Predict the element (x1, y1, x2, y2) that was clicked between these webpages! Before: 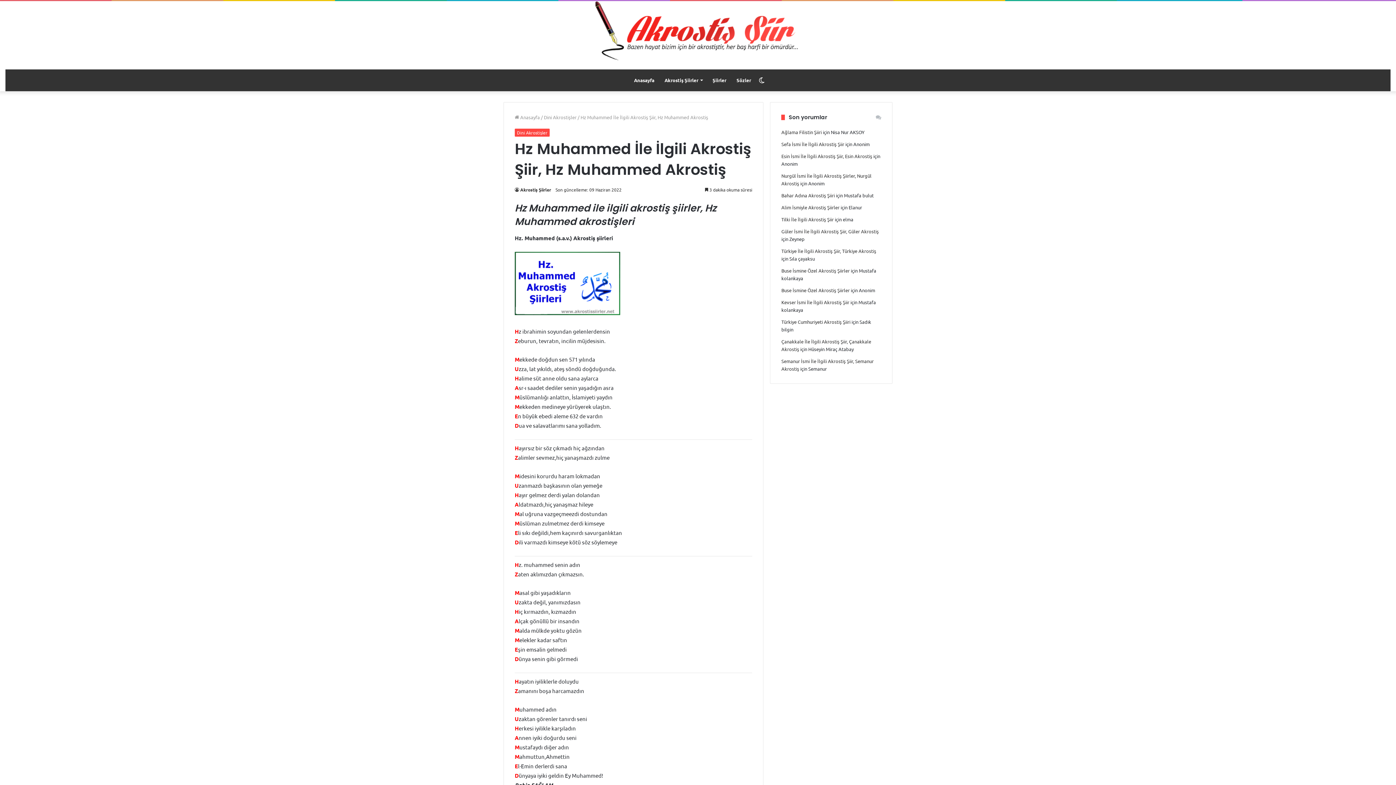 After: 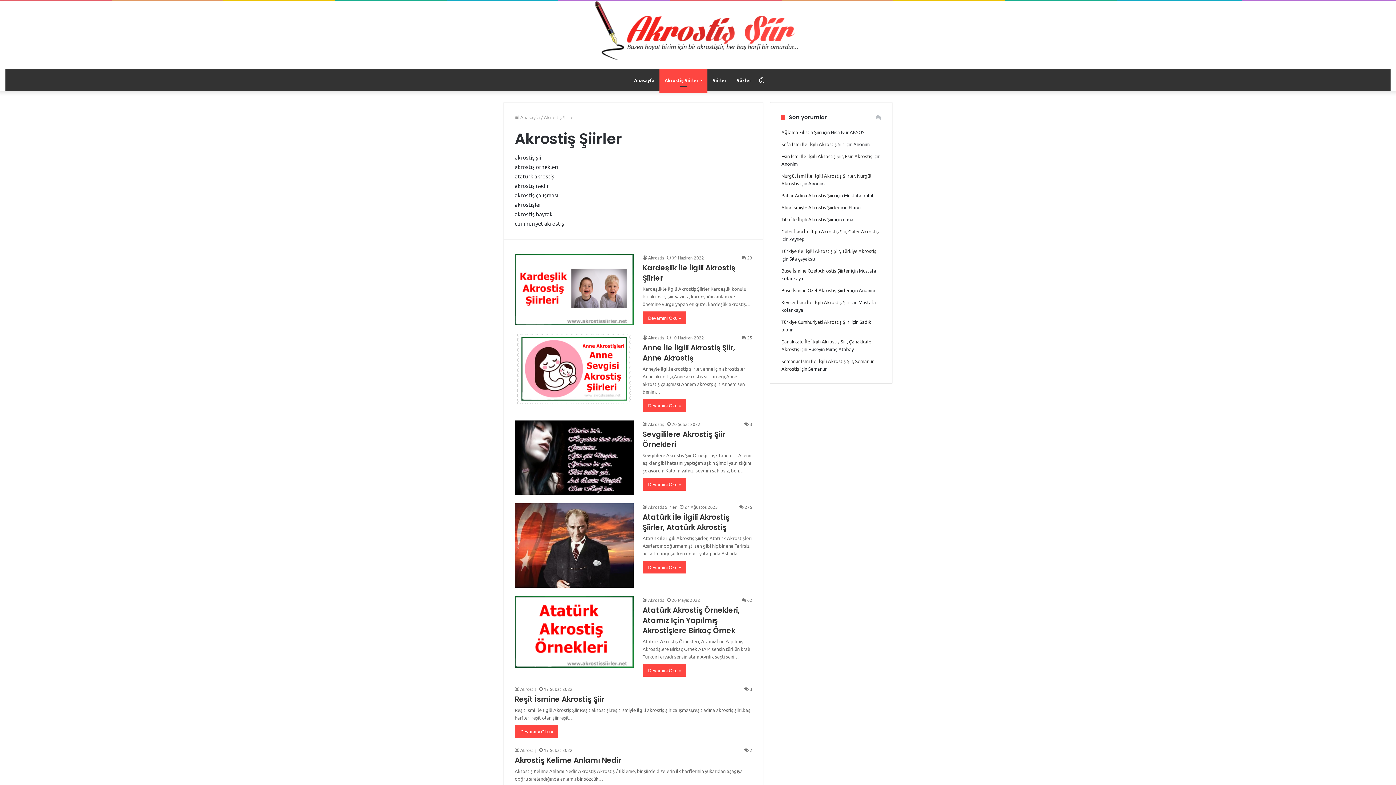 Action: bbox: (659, 69, 707, 91) label: Akrostiş Şiirler